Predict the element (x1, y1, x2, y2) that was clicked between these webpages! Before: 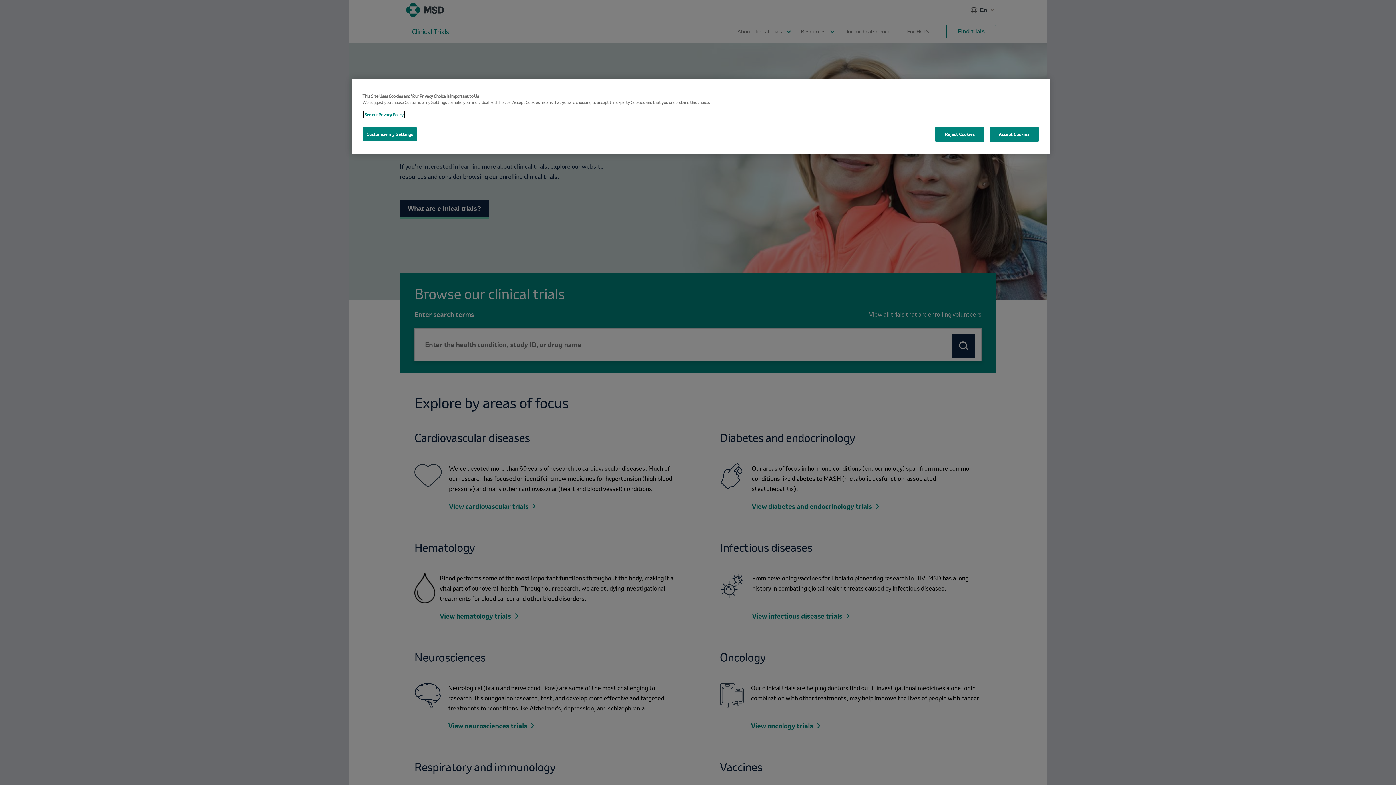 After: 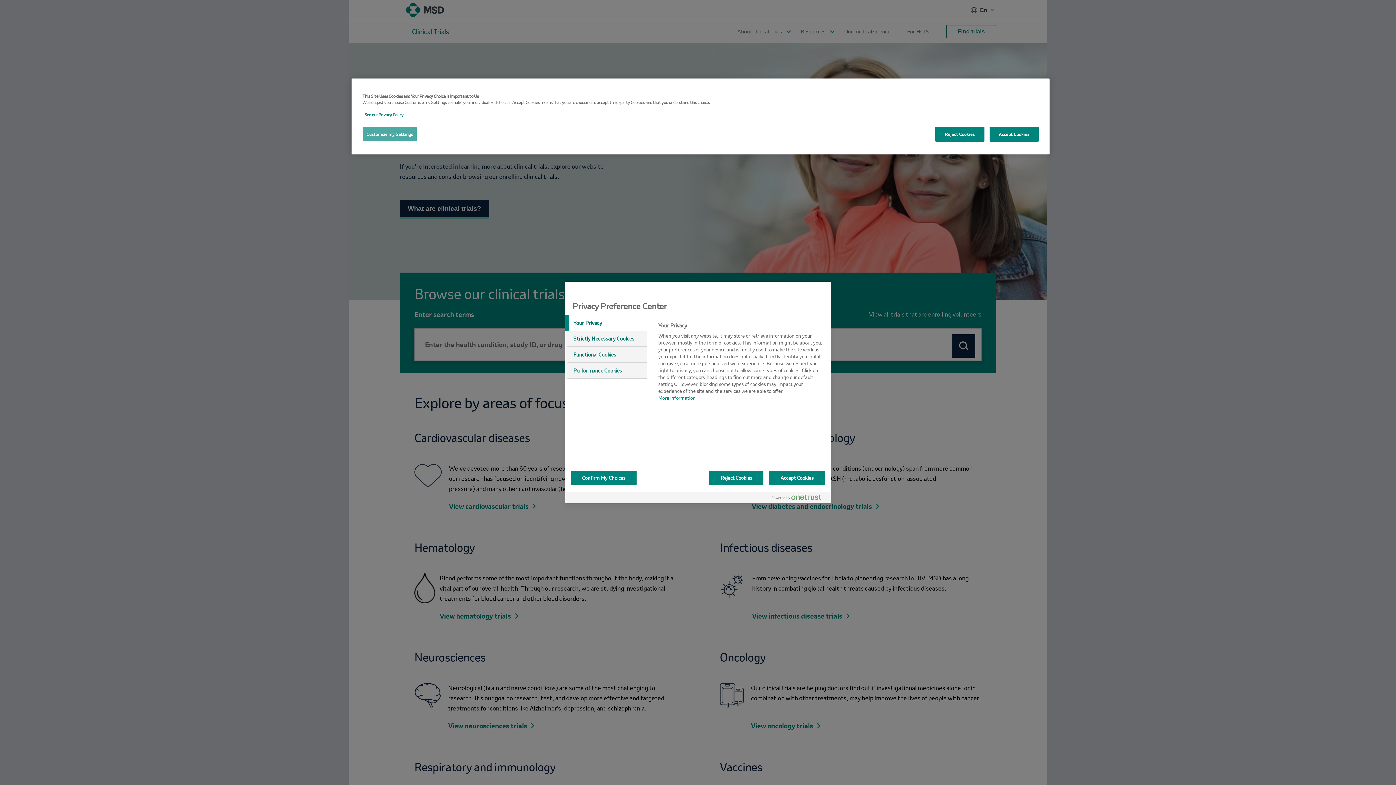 Action: bbox: (362, 126, 417, 141) label: Customize my Settings